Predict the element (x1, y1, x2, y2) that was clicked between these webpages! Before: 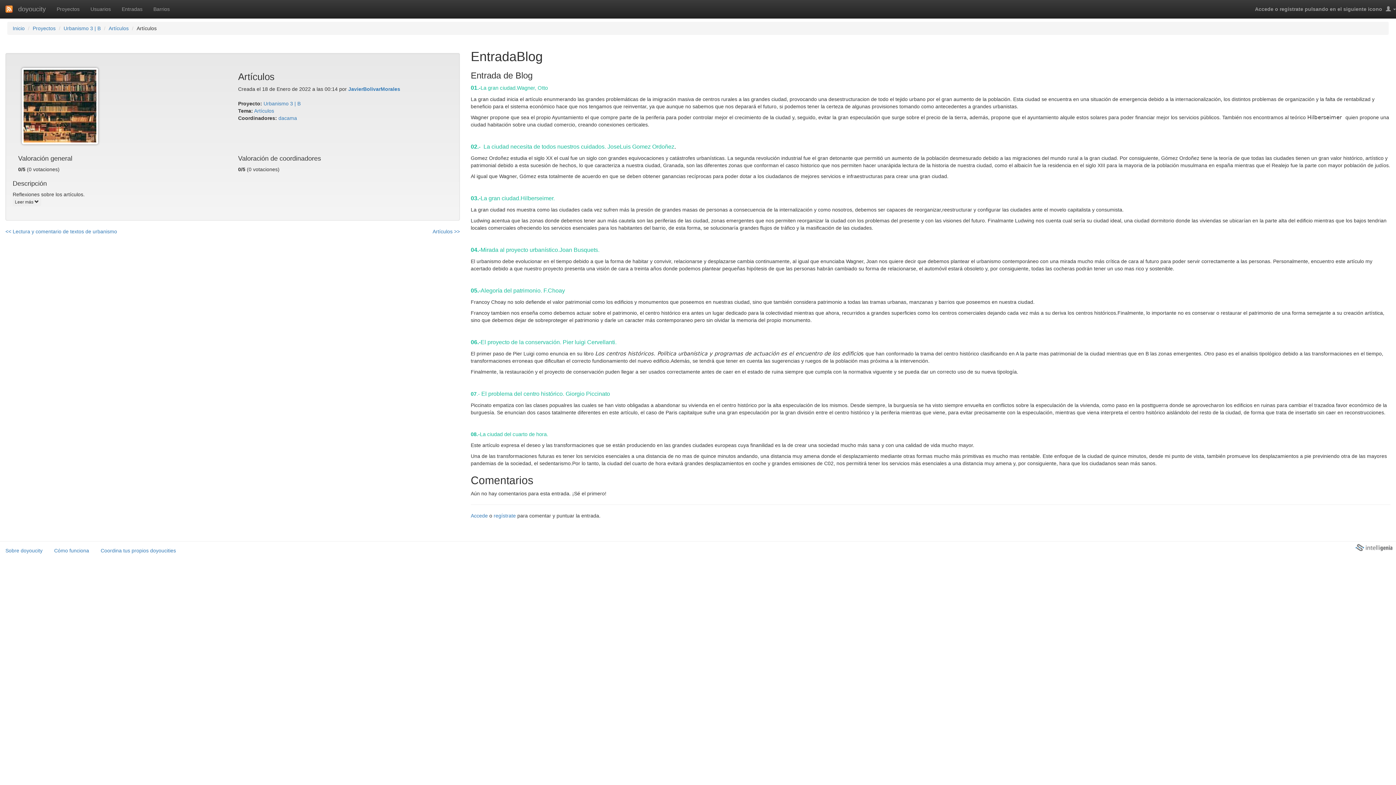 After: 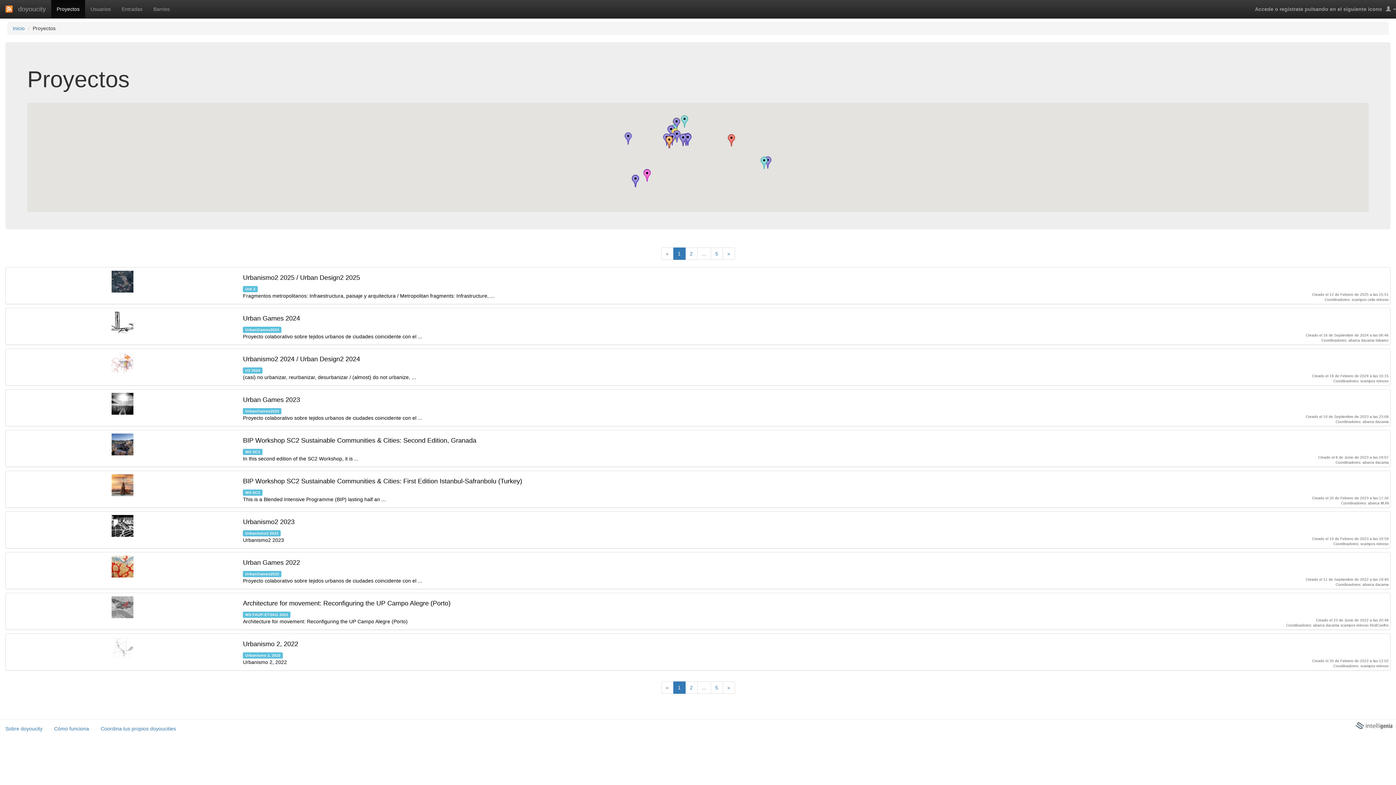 Action: label: Proyectos bbox: (32, 25, 55, 31)